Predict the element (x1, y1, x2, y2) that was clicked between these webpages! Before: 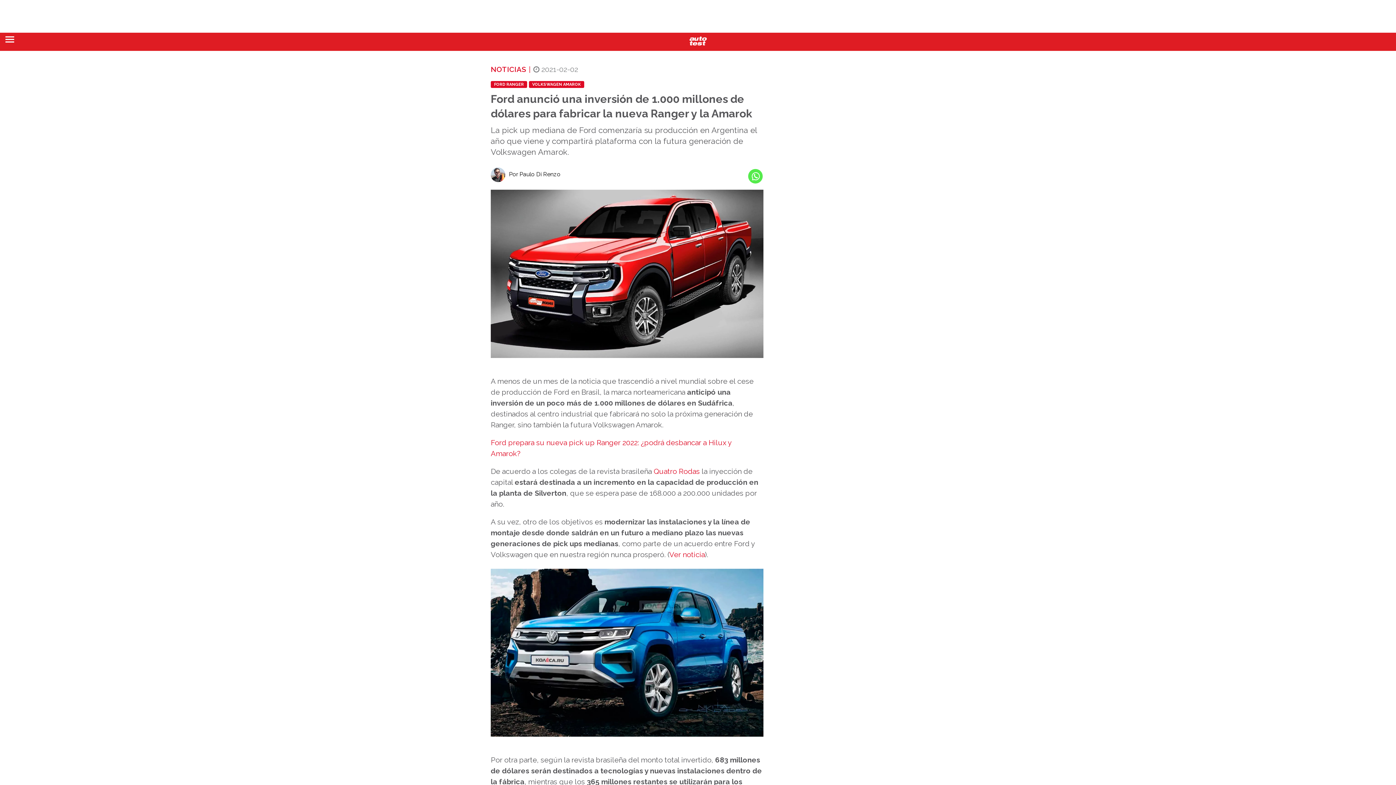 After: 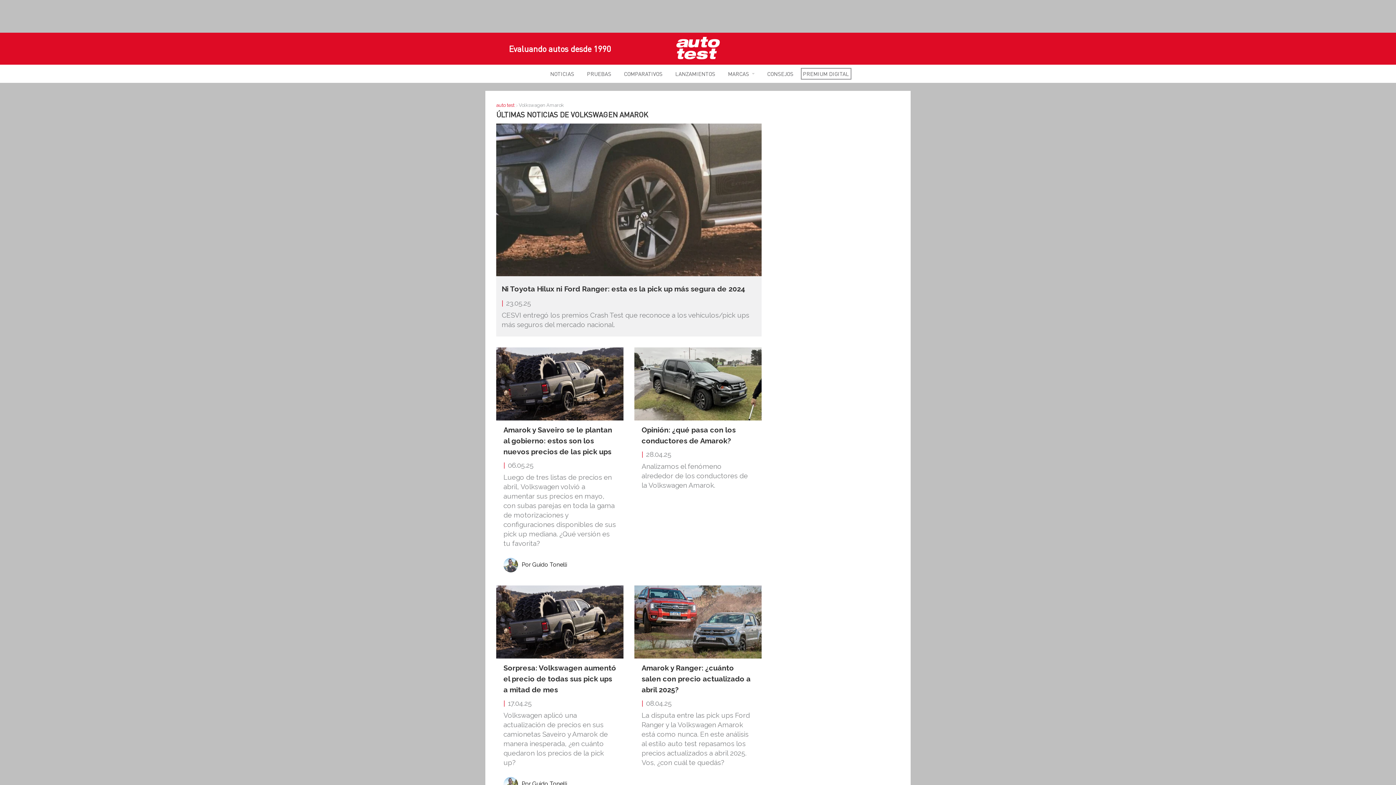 Action: label: VOLKSWAGEN AMAROK bbox: (529, 81, 584, 88)